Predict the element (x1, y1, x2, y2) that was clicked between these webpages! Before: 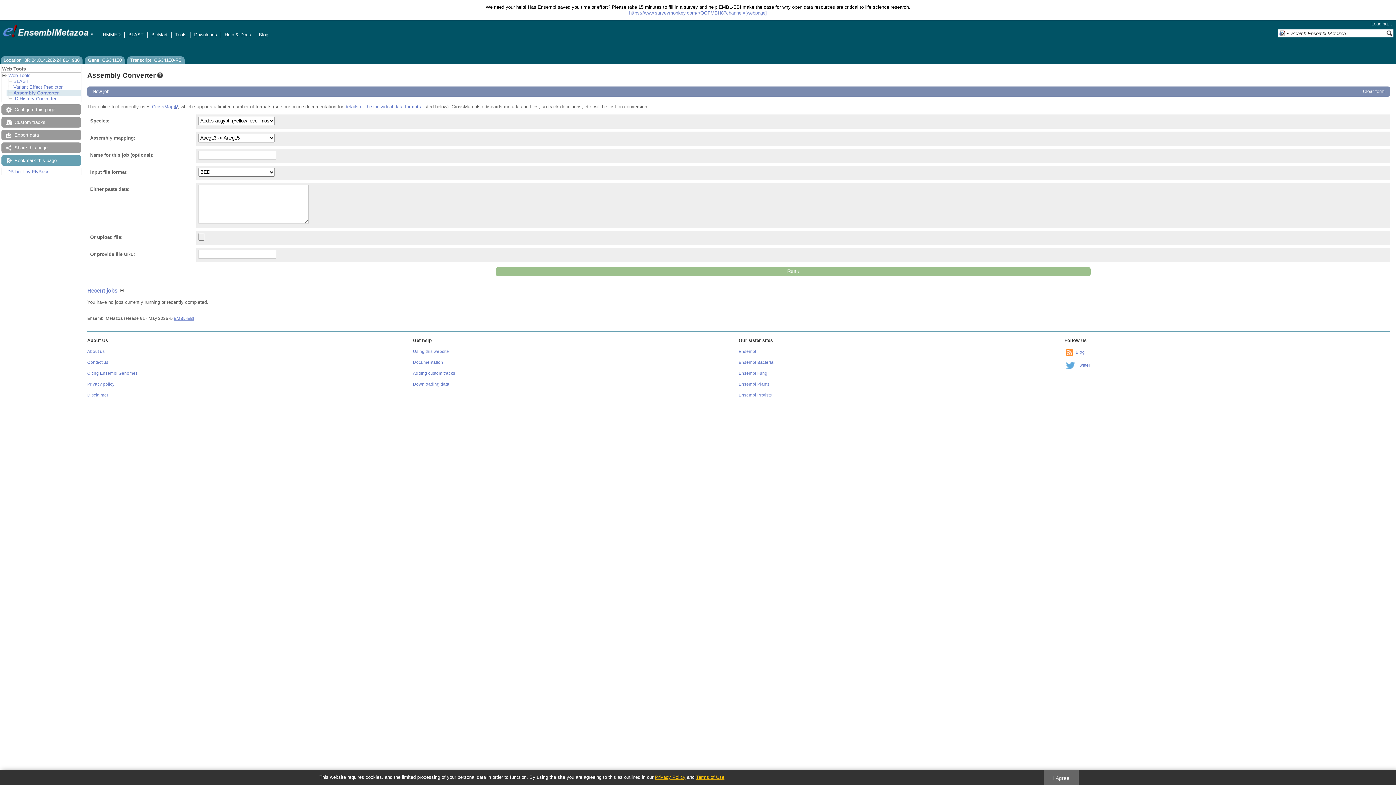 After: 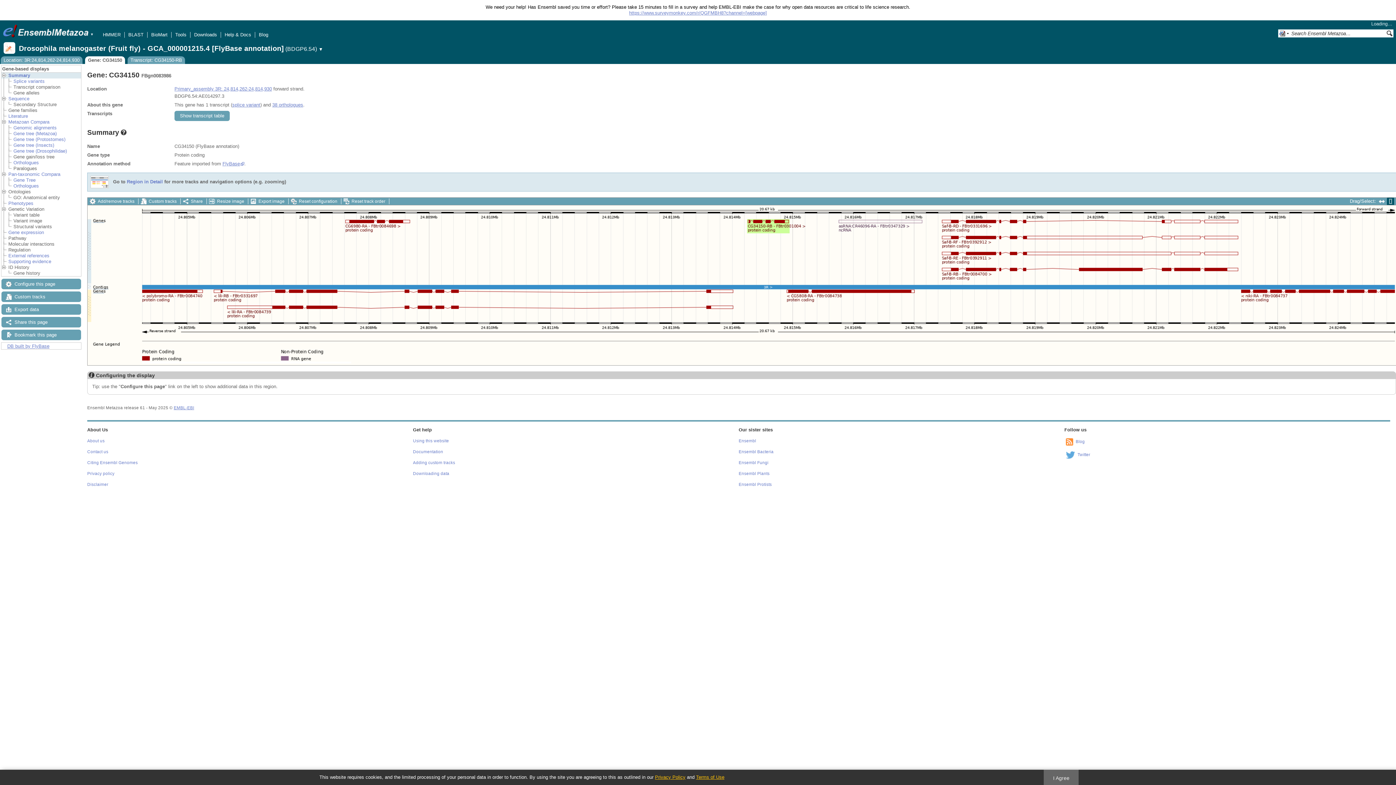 Action: label: Gene: CG34150 bbox: (85, 56, 124, 64)